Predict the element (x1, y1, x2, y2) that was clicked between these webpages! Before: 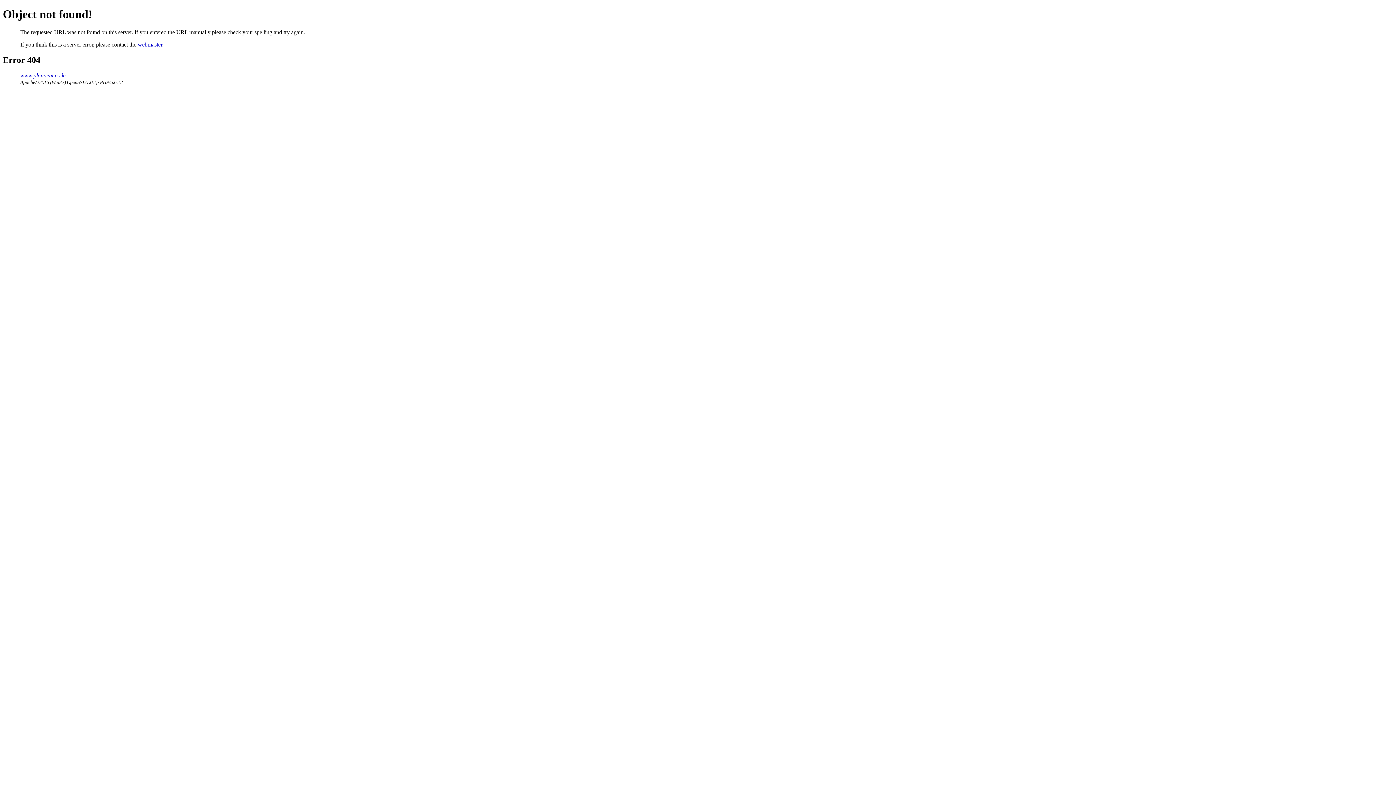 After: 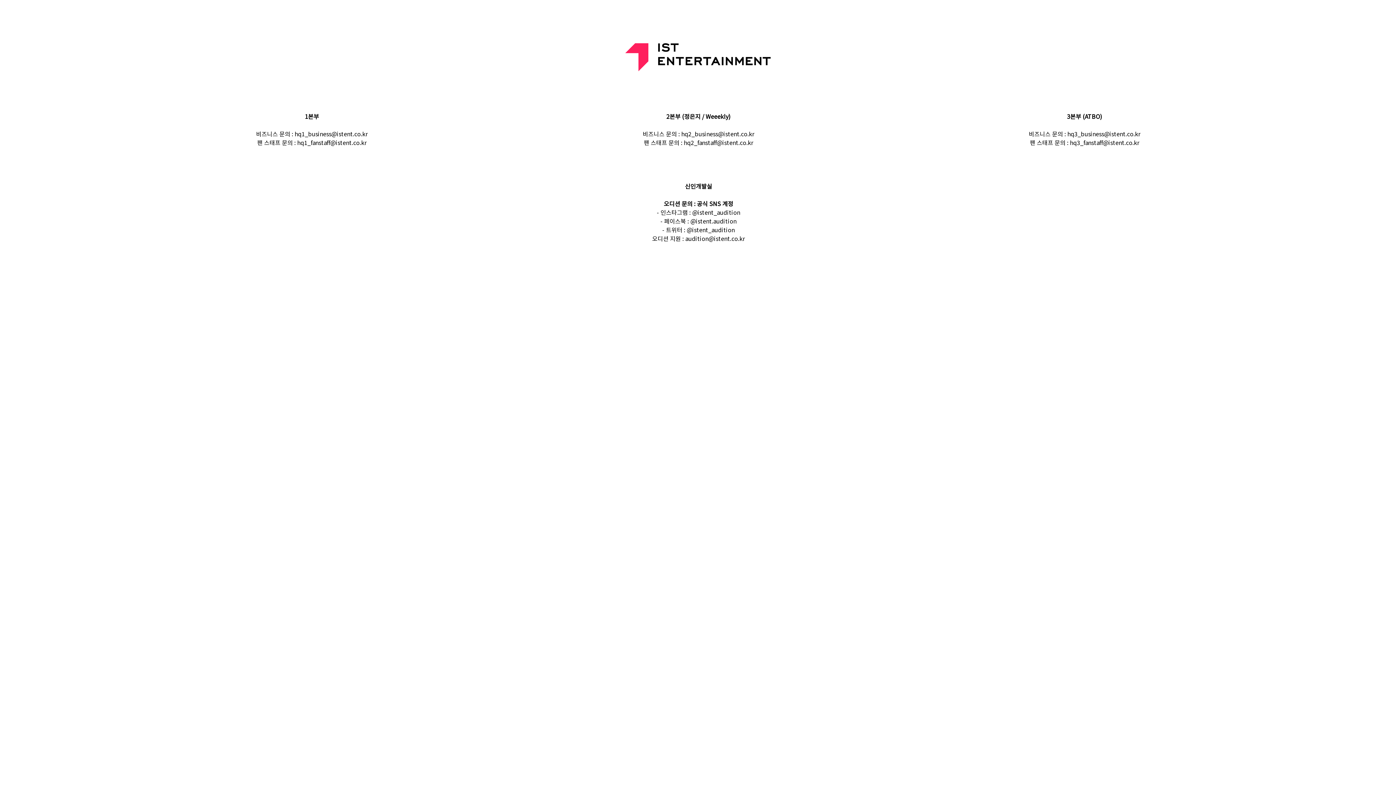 Action: bbox: (20, 72, 66, 78) label: www.planaent.co.kr